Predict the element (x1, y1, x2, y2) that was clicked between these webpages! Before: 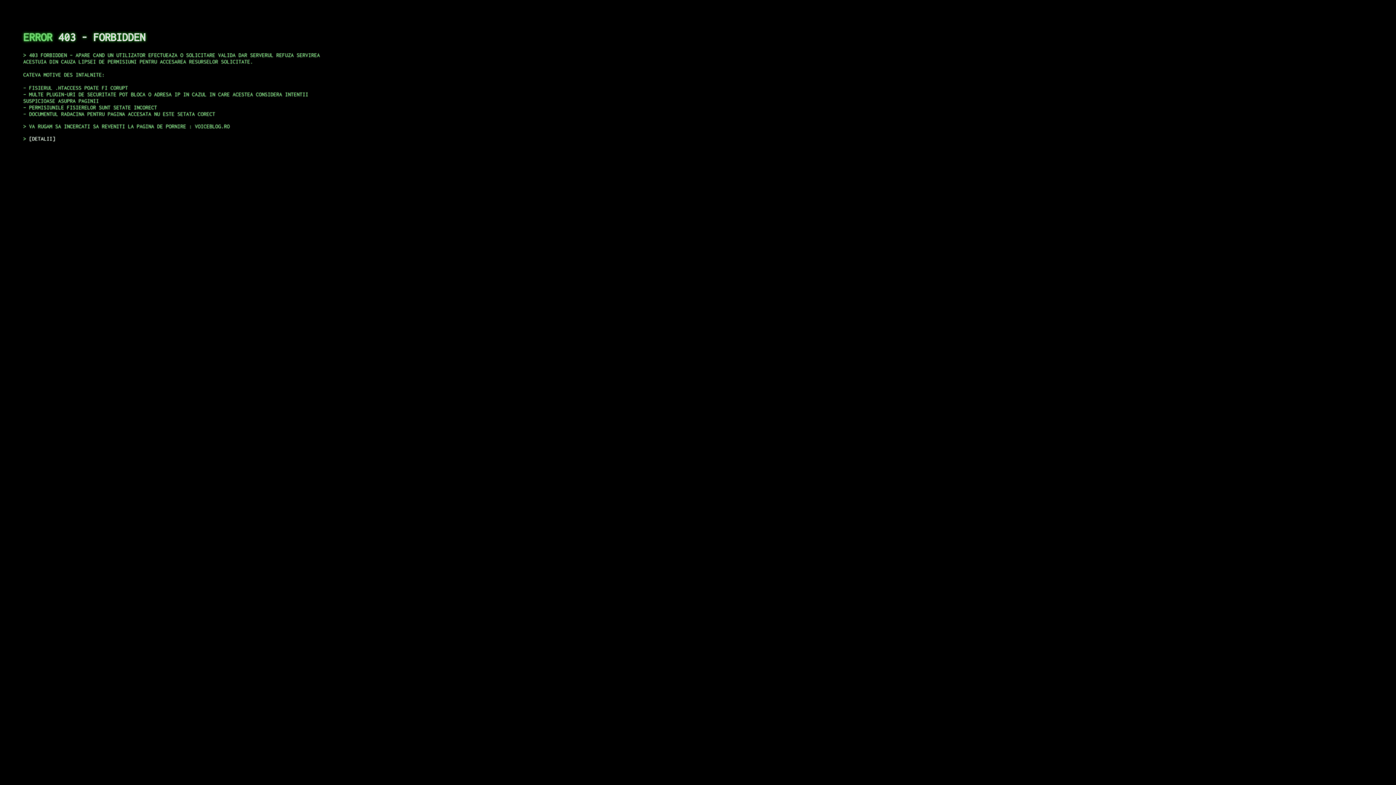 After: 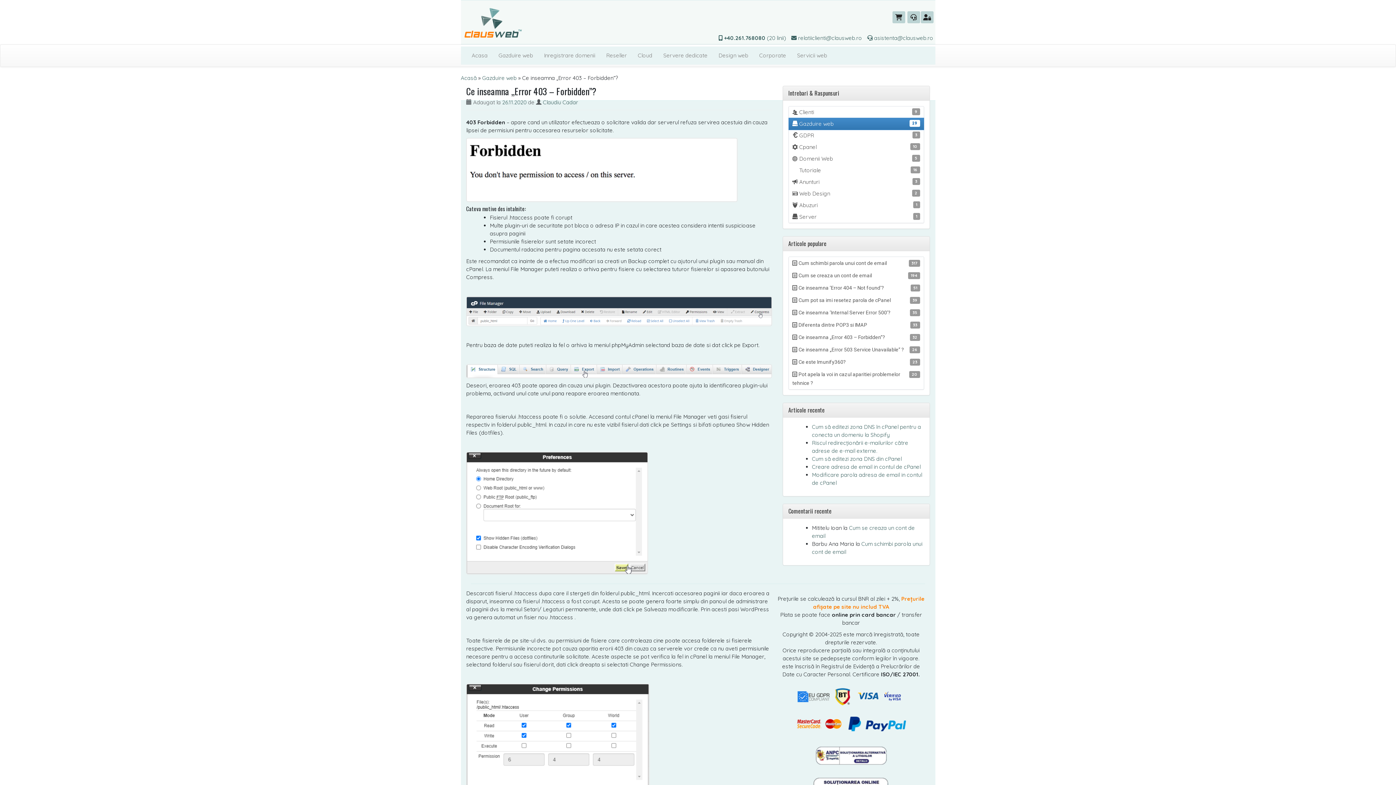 Action: bbox: (29, 135, 55, 141) label: DETALII